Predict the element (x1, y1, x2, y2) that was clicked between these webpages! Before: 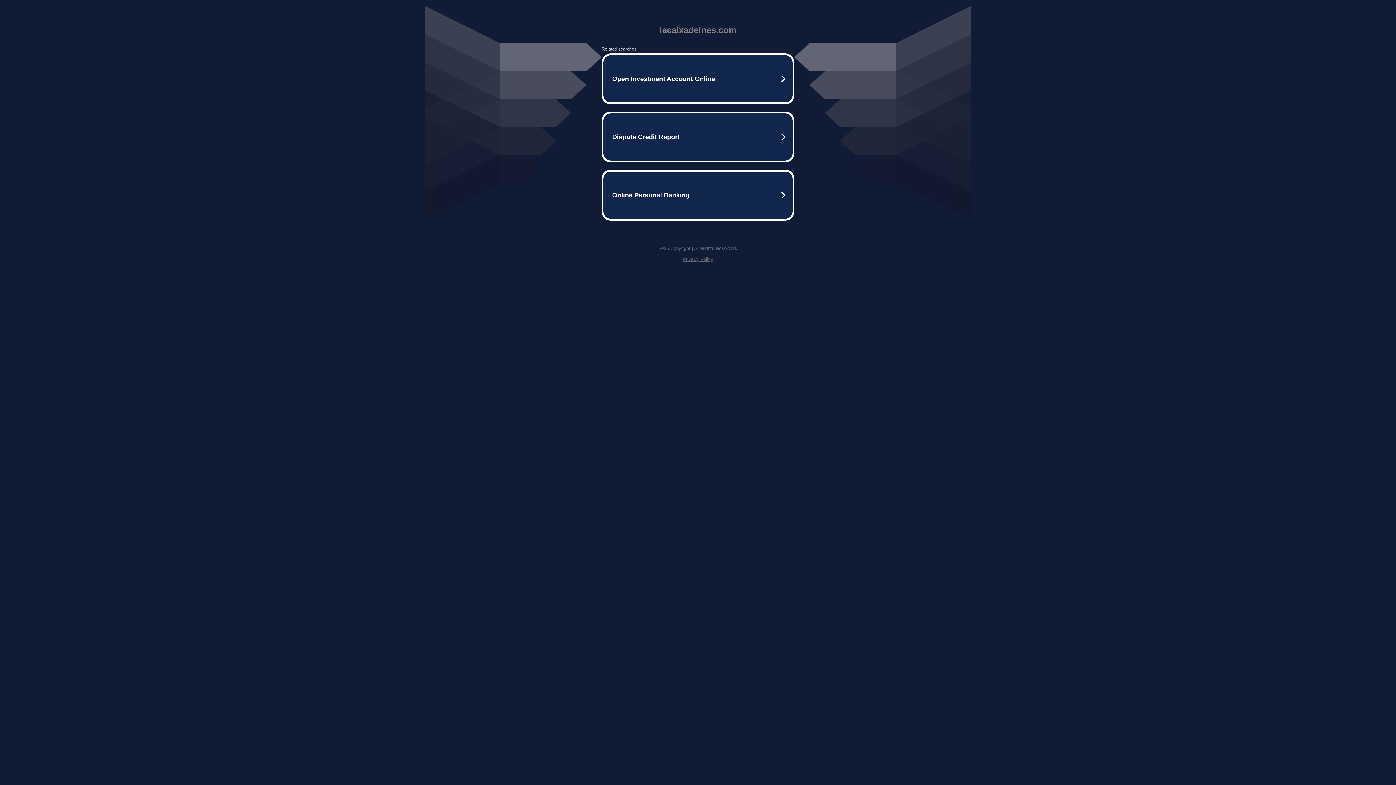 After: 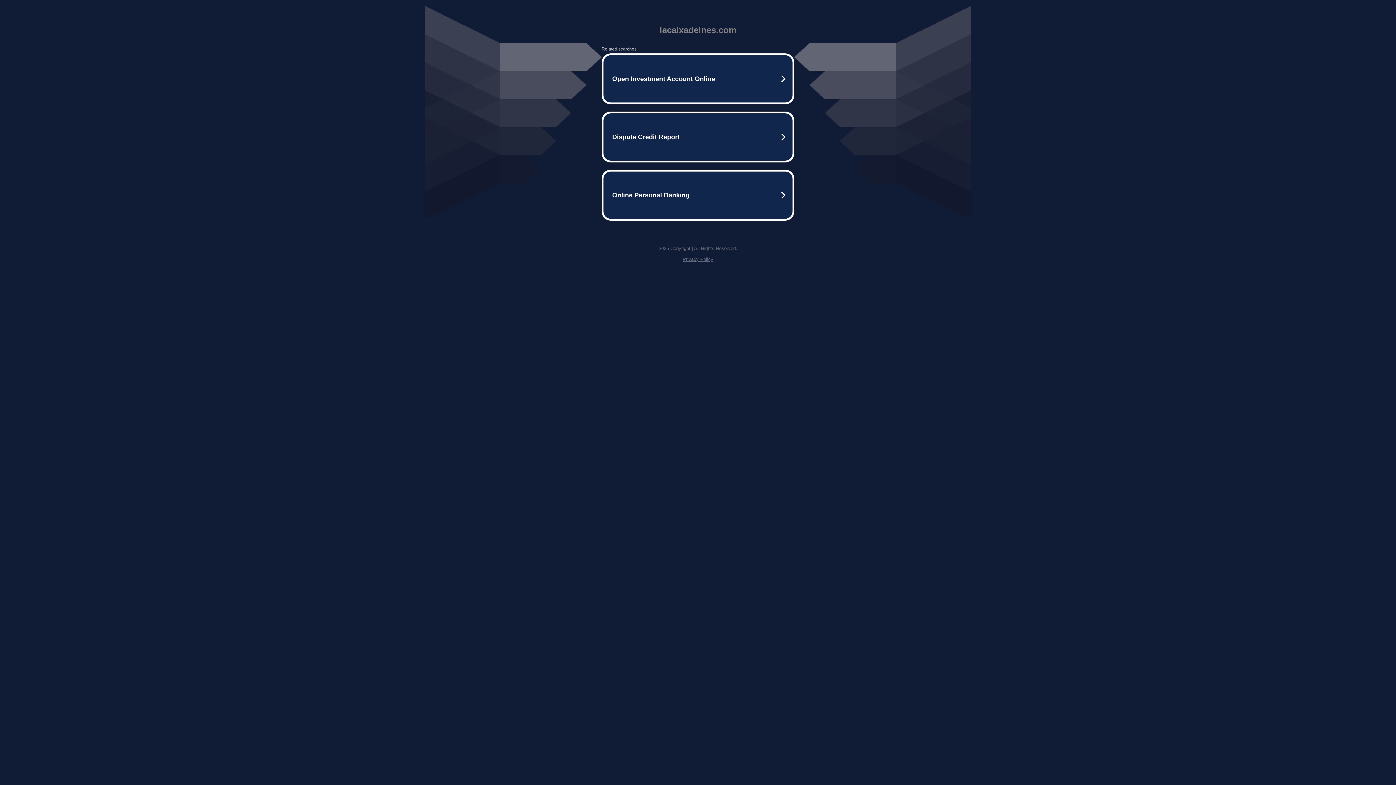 Action: label: Privacy Policy bbox: (682, 256, 713, 262)